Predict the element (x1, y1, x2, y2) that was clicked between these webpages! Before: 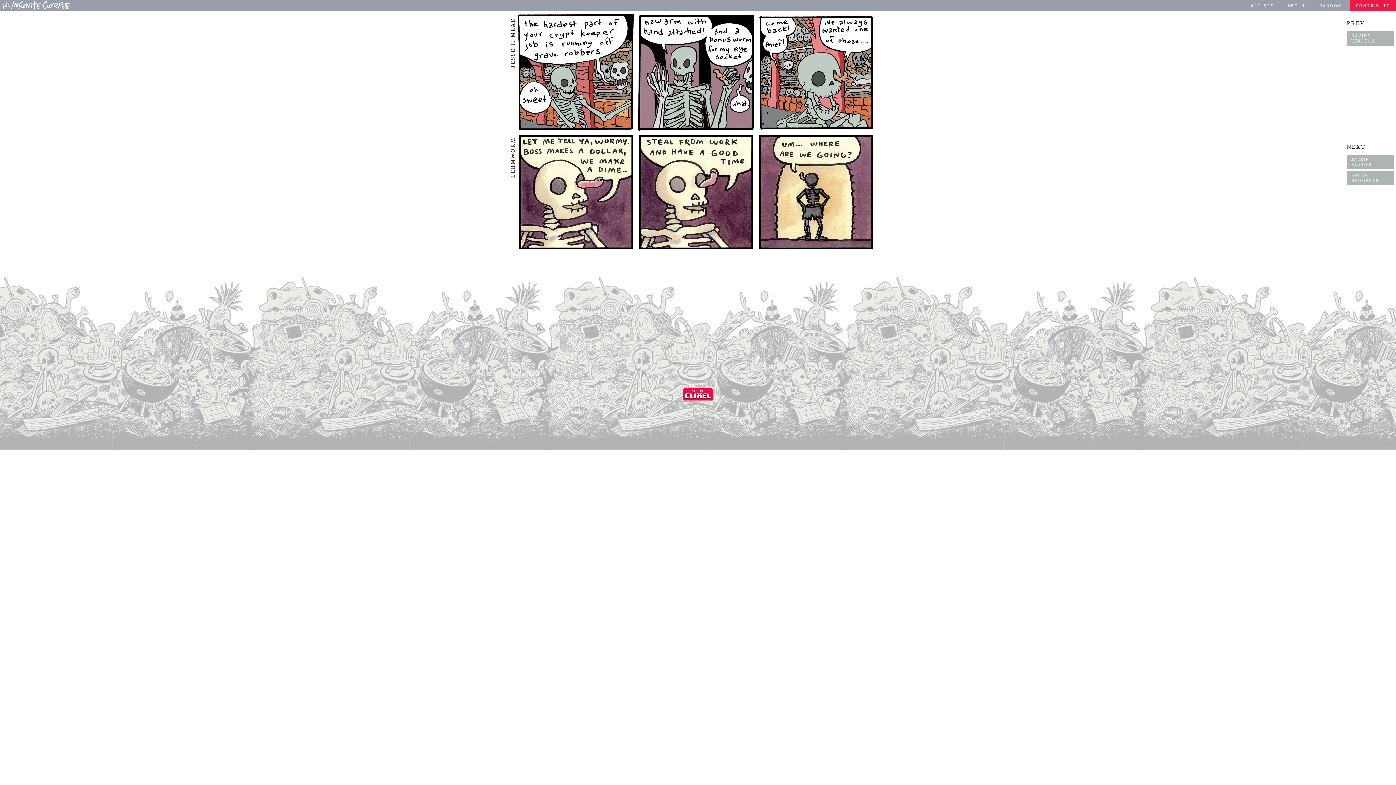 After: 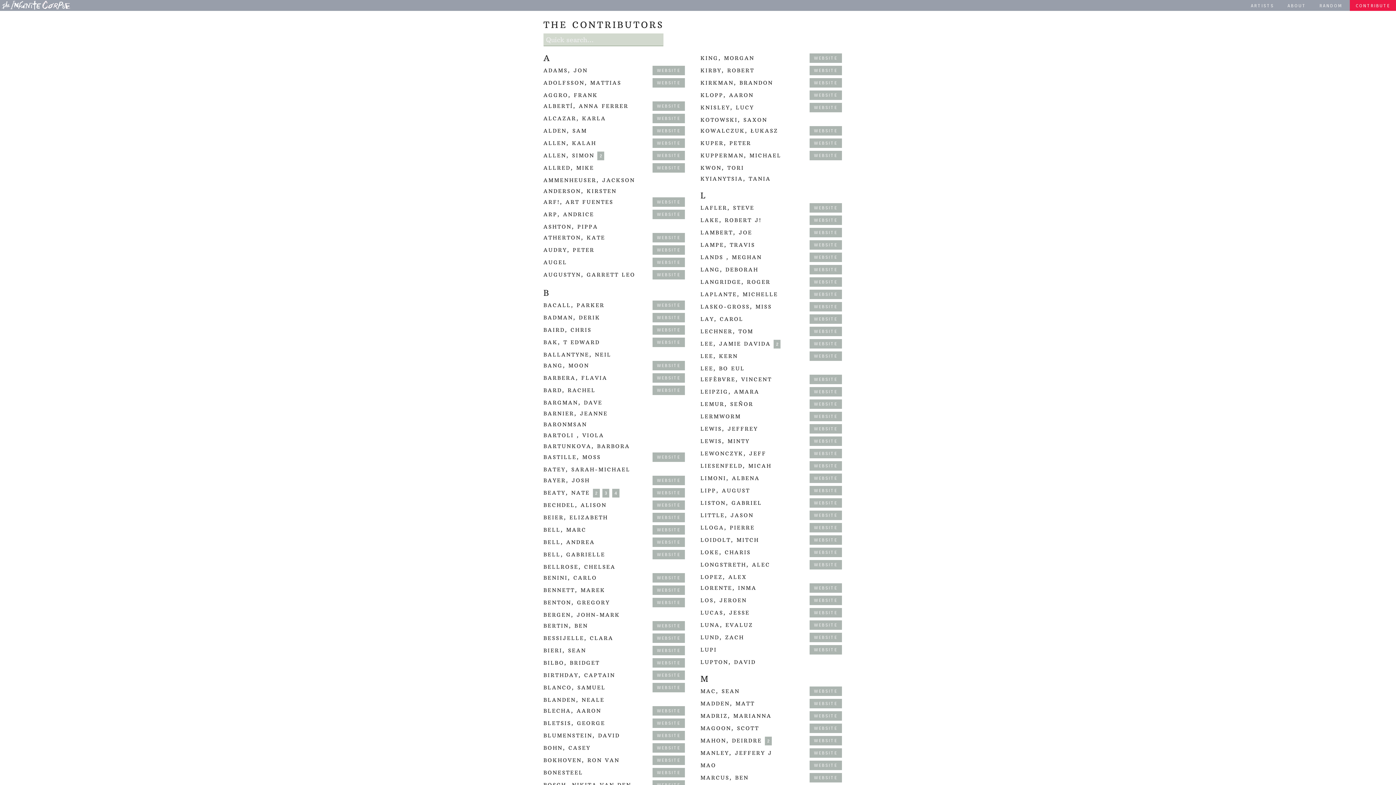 Action: bbox: (1245, 0, 1280, 10) label: ARTISTS